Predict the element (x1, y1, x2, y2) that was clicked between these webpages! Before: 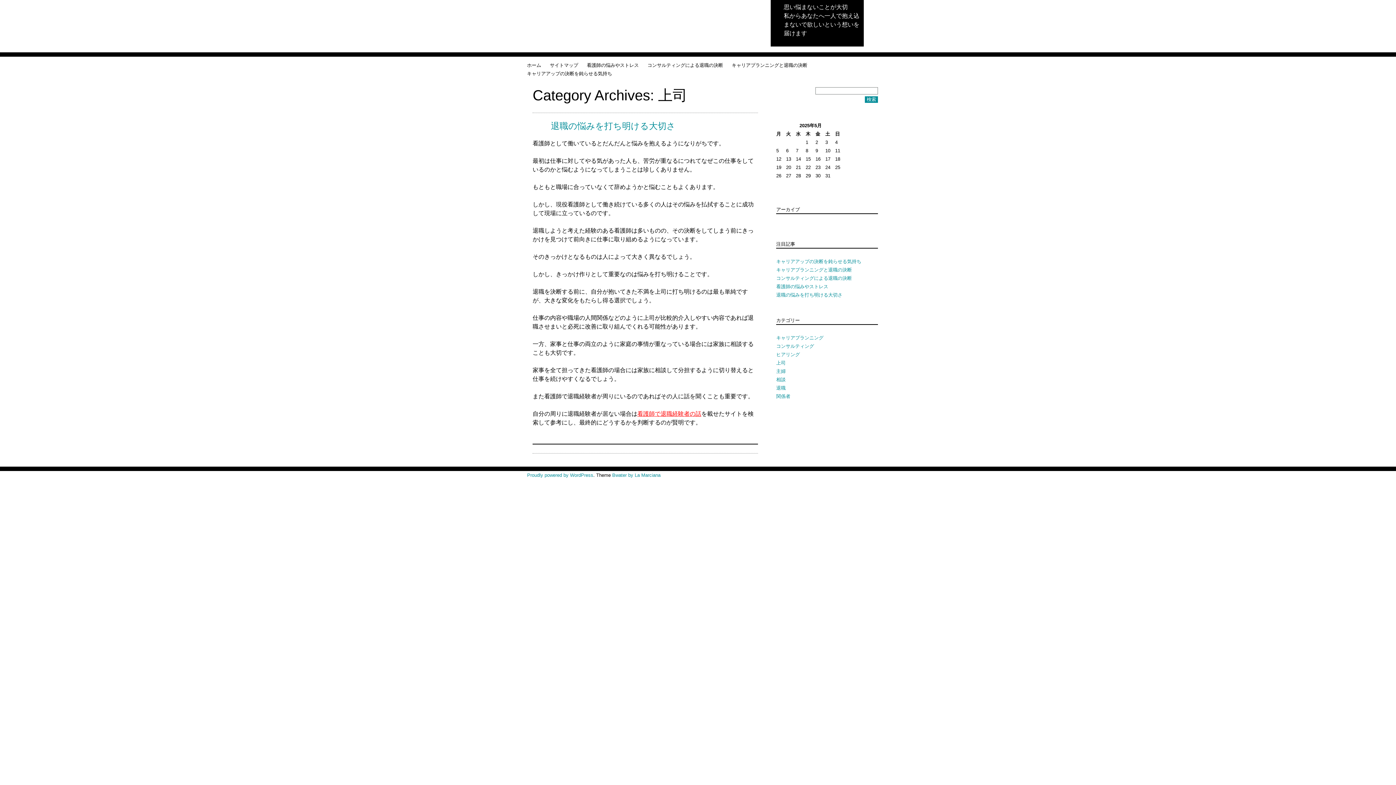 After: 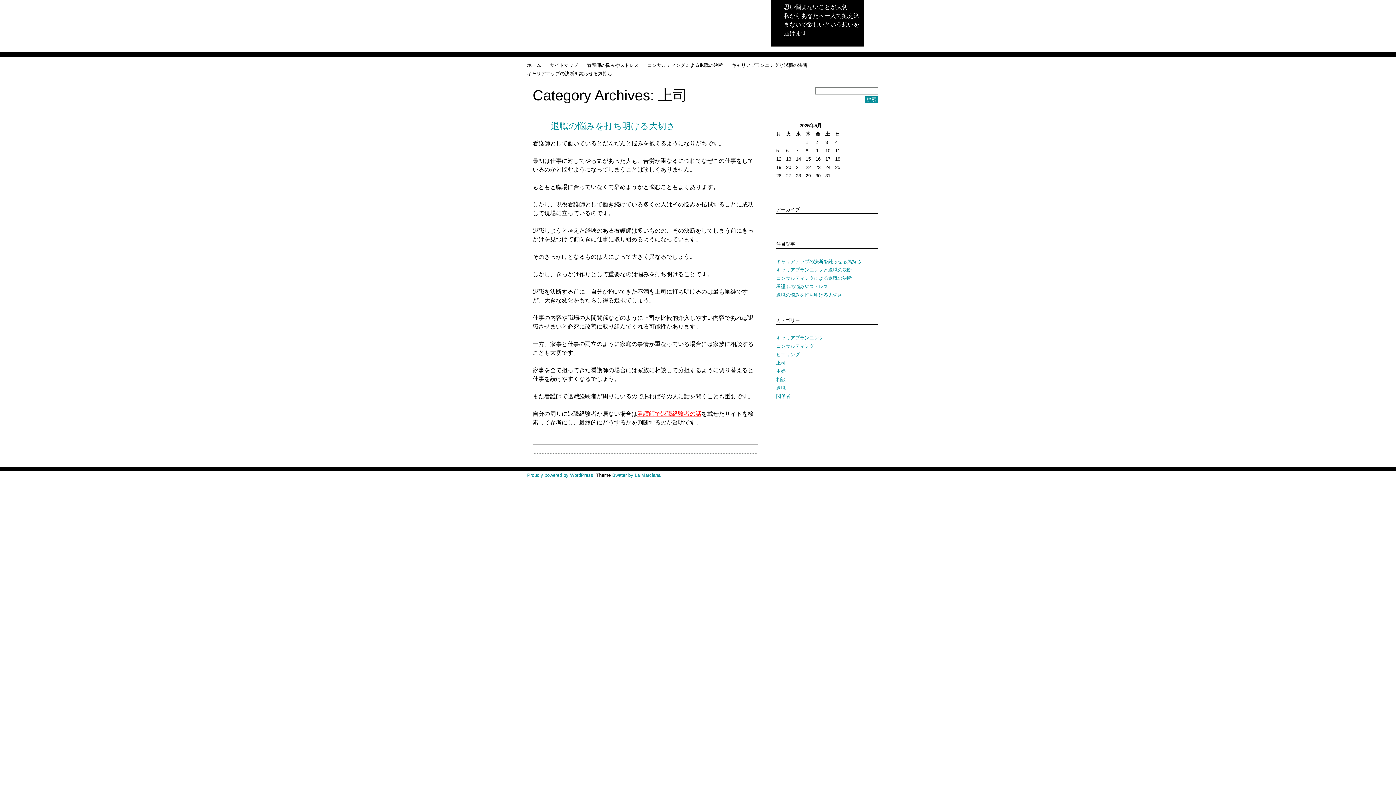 Action: bbox: (776, 360, 785, 365) label: 上司